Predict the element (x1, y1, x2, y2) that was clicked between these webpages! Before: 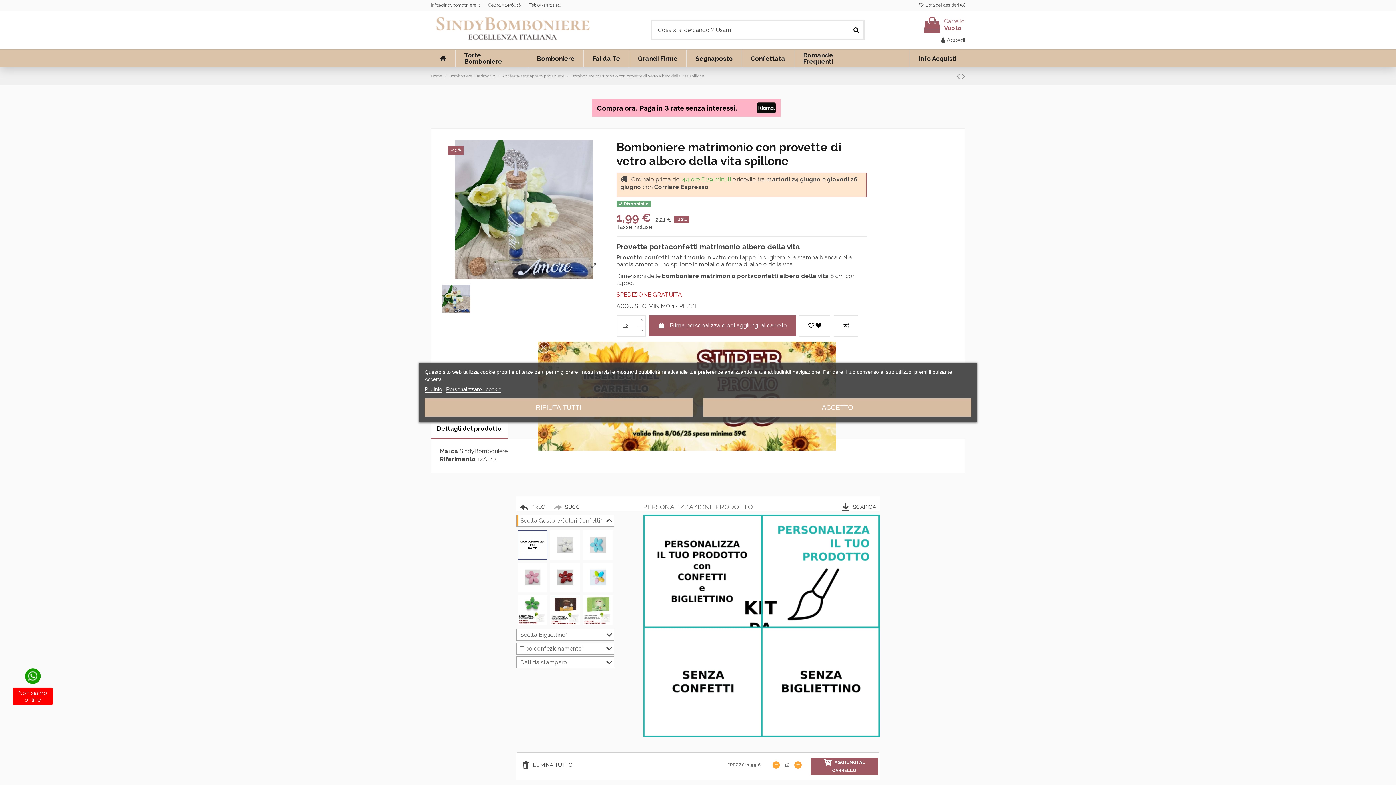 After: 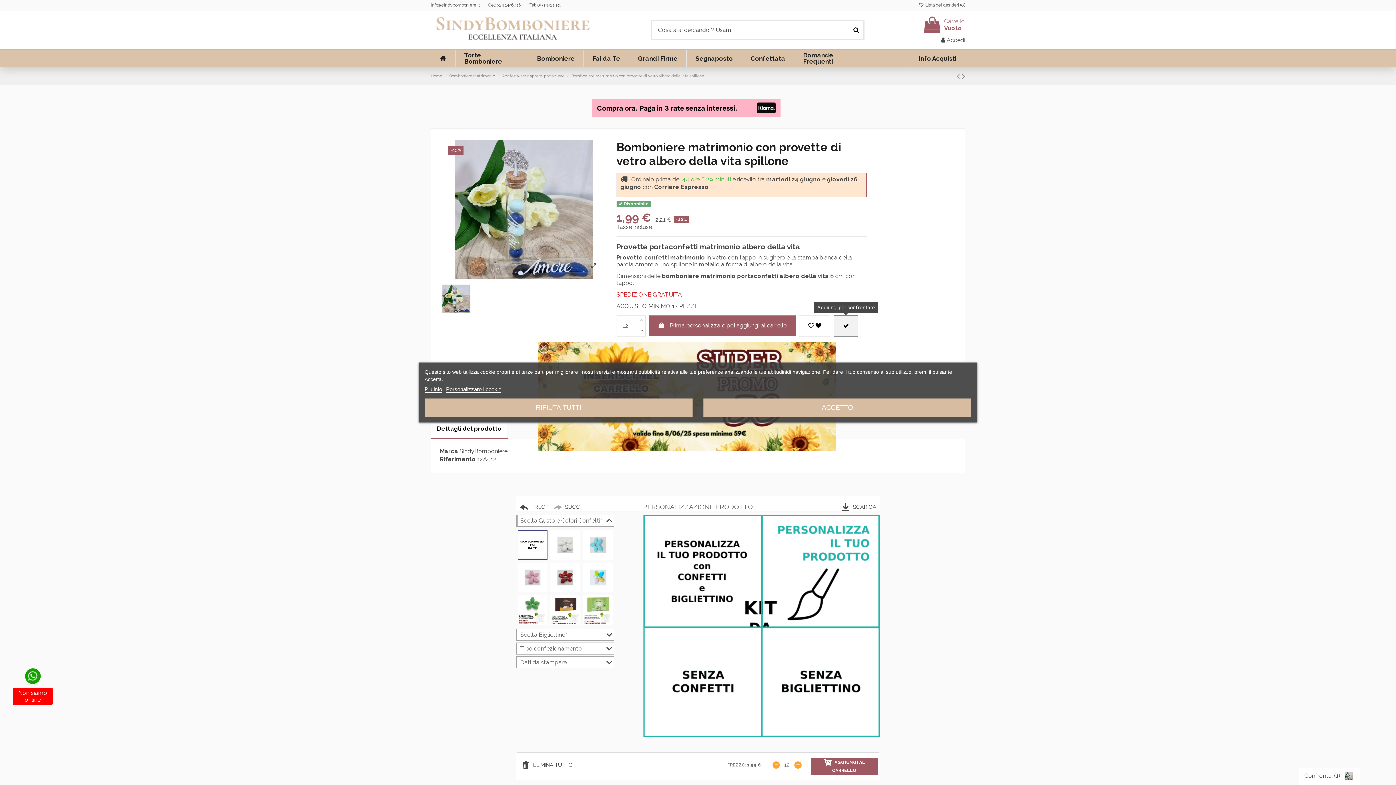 Action: bbox: (834, 315, 858, 336)